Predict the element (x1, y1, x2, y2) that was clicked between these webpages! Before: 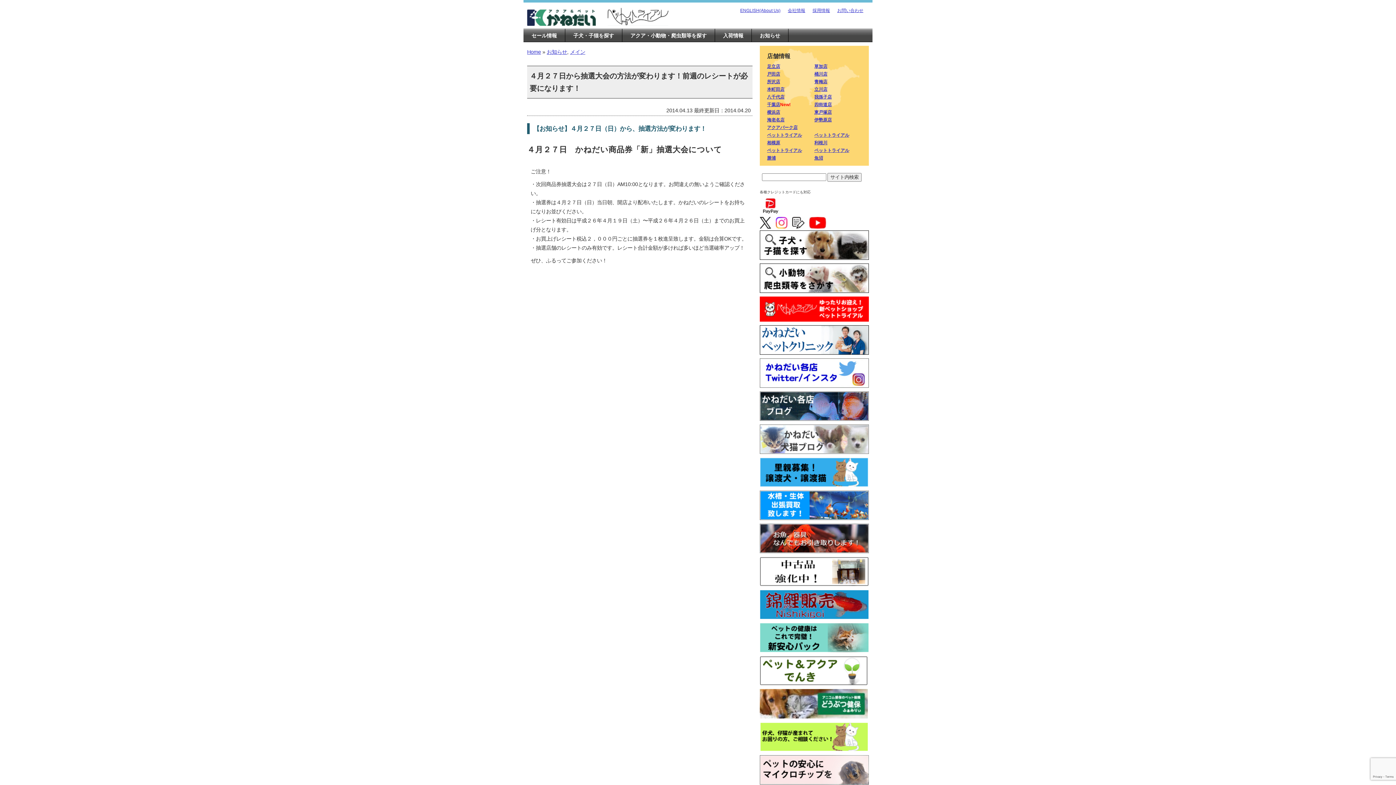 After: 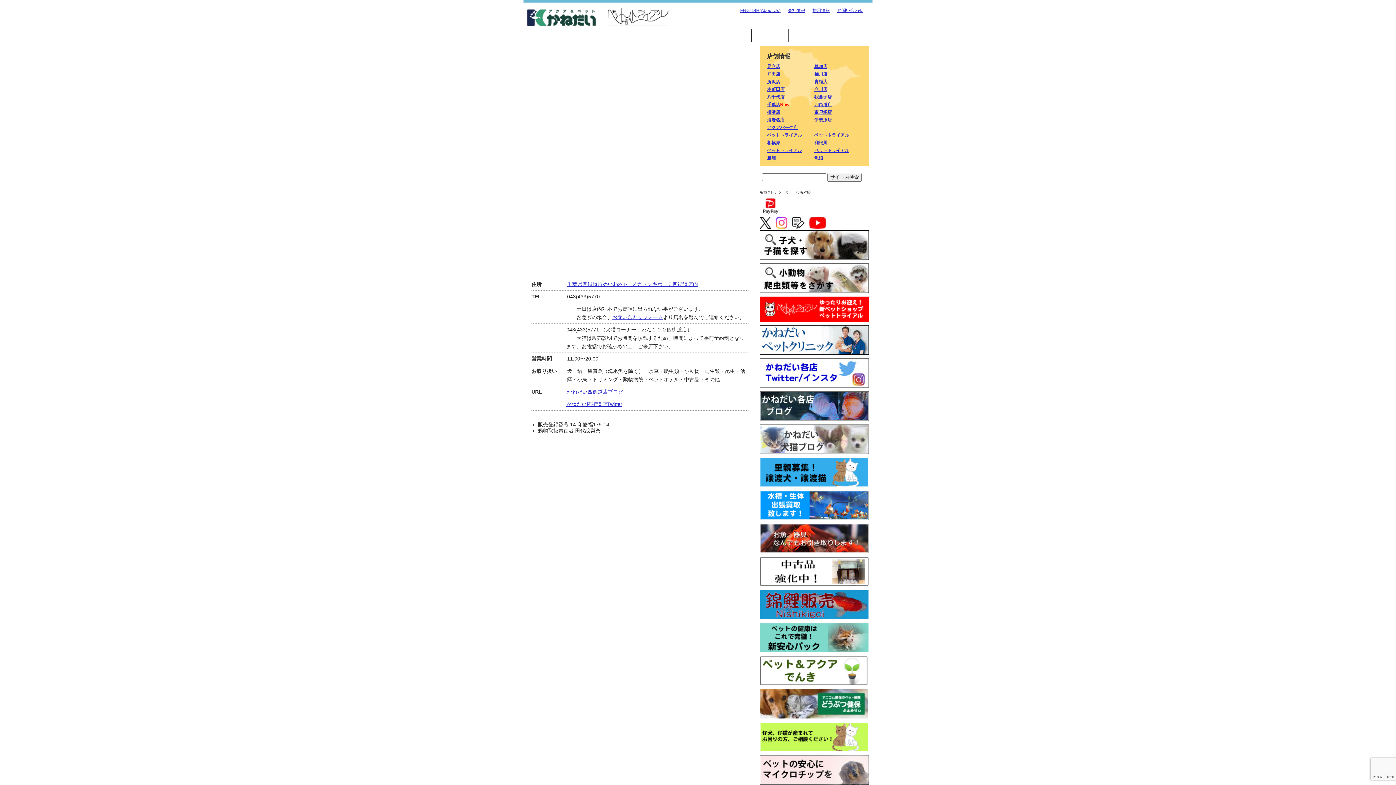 Action: bbox: (814, 102, 832, 107) label: 四街道店